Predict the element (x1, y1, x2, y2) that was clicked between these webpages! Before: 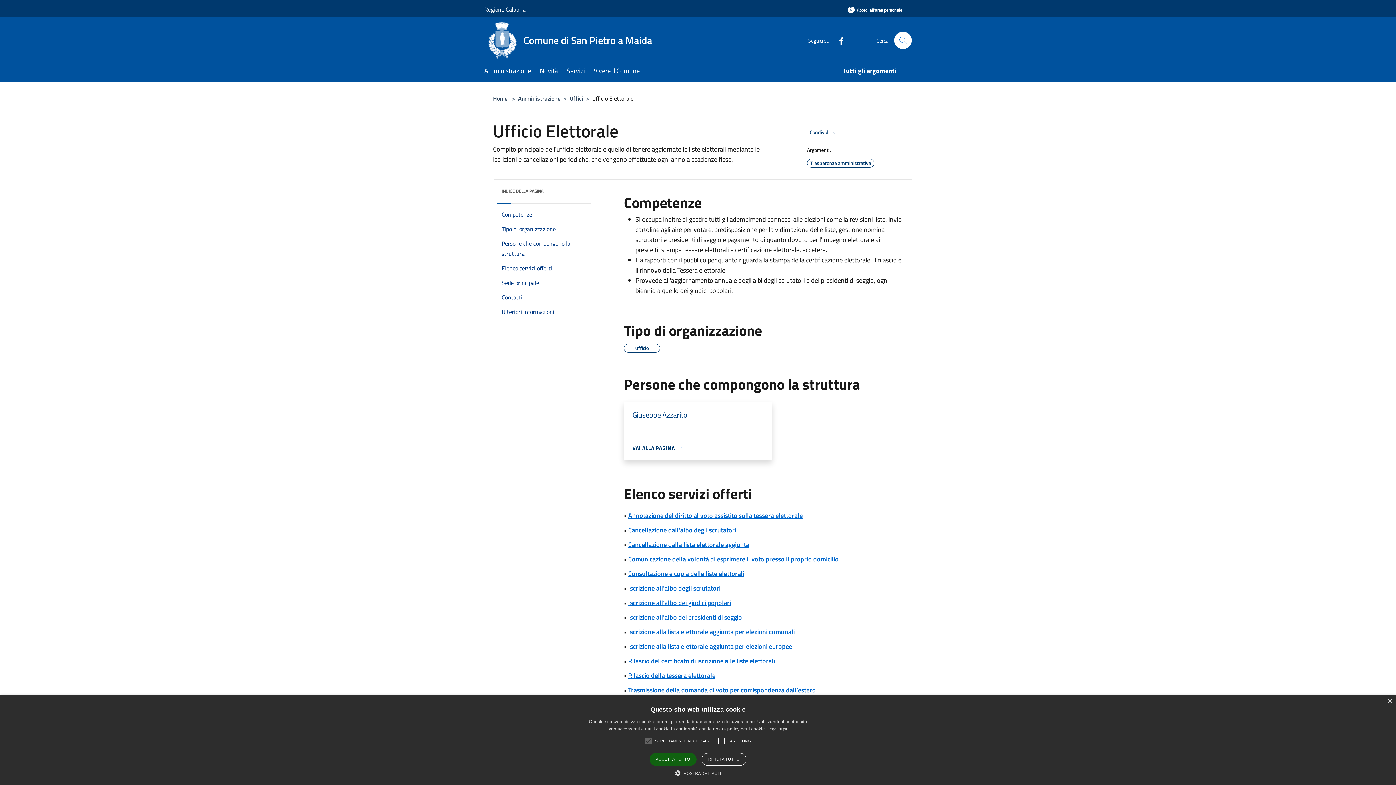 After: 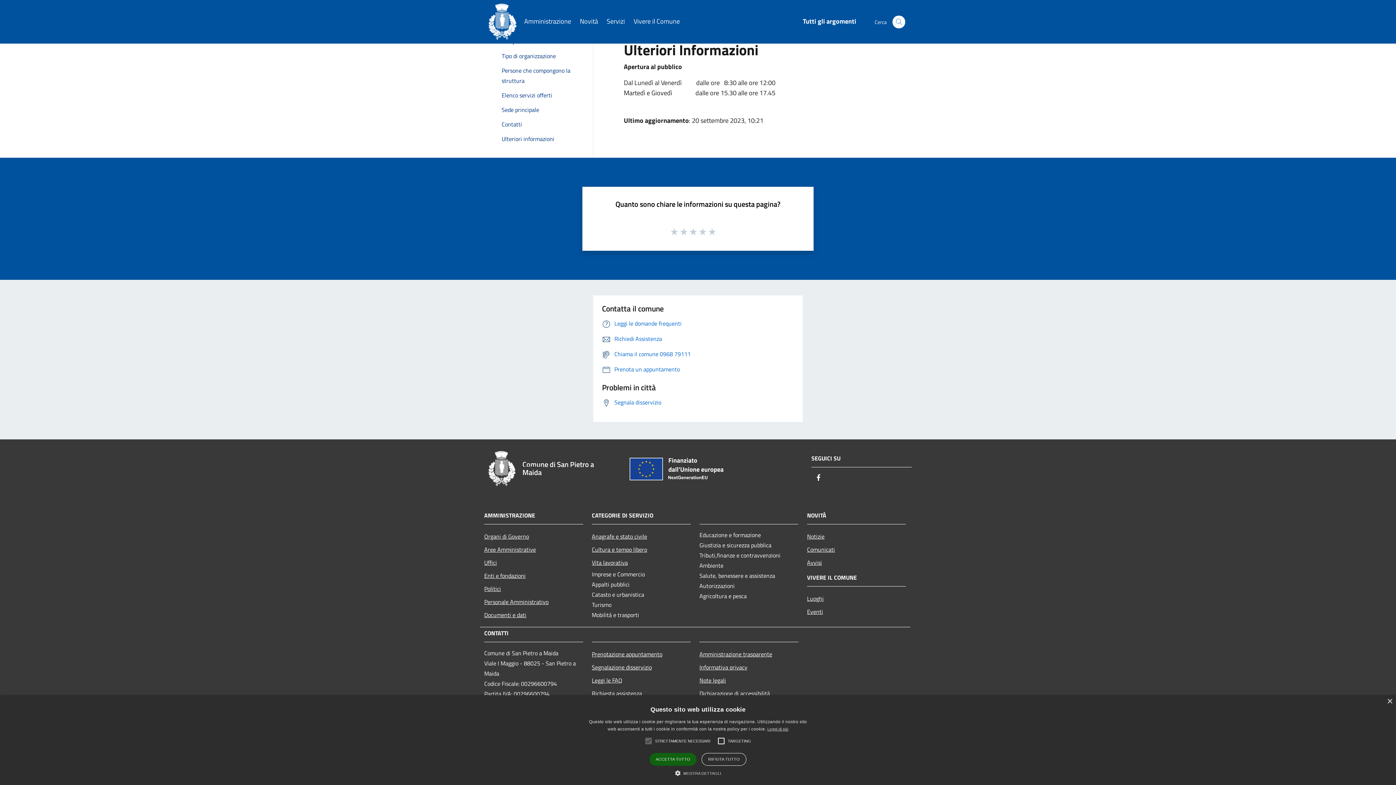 Action: bbox: (493, 304, 588, 319) label: Ulteriori informazioni